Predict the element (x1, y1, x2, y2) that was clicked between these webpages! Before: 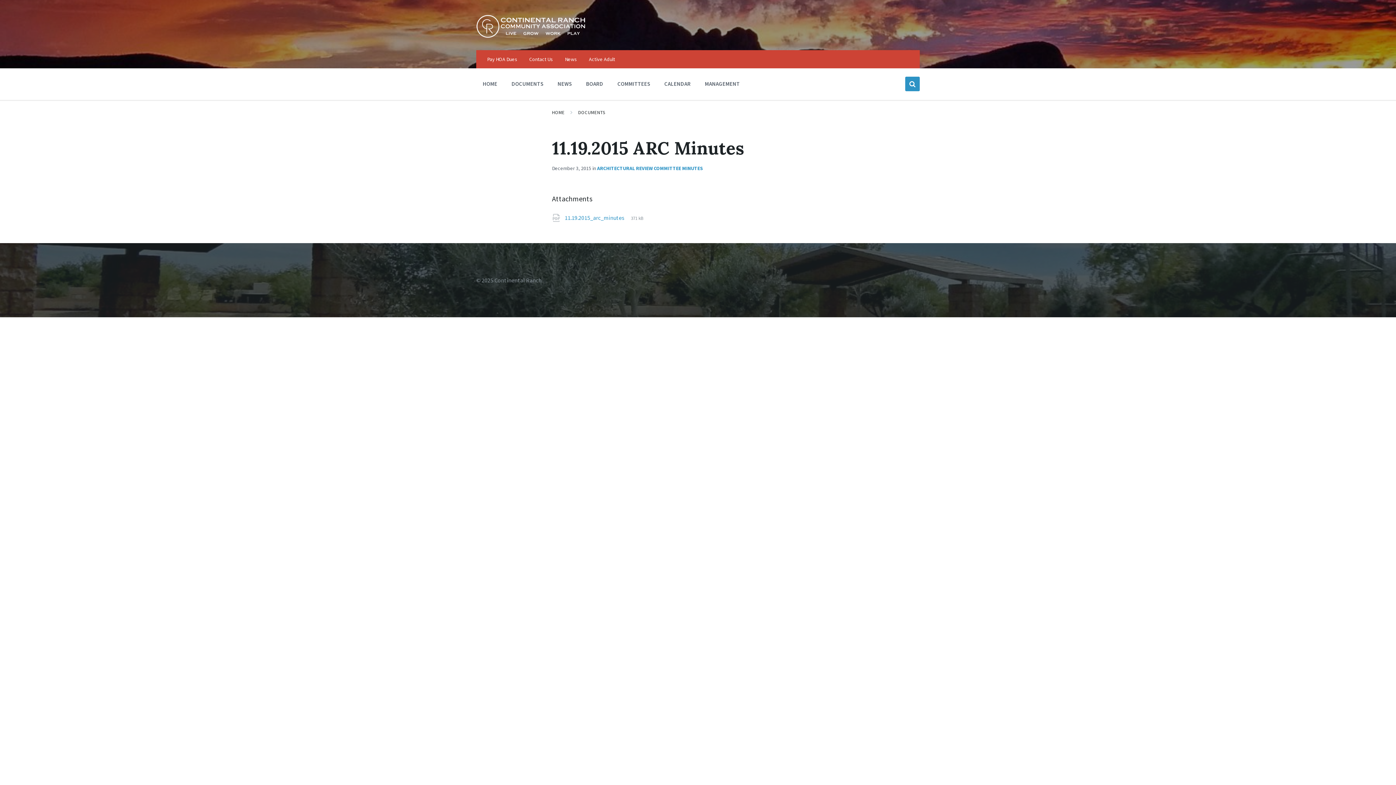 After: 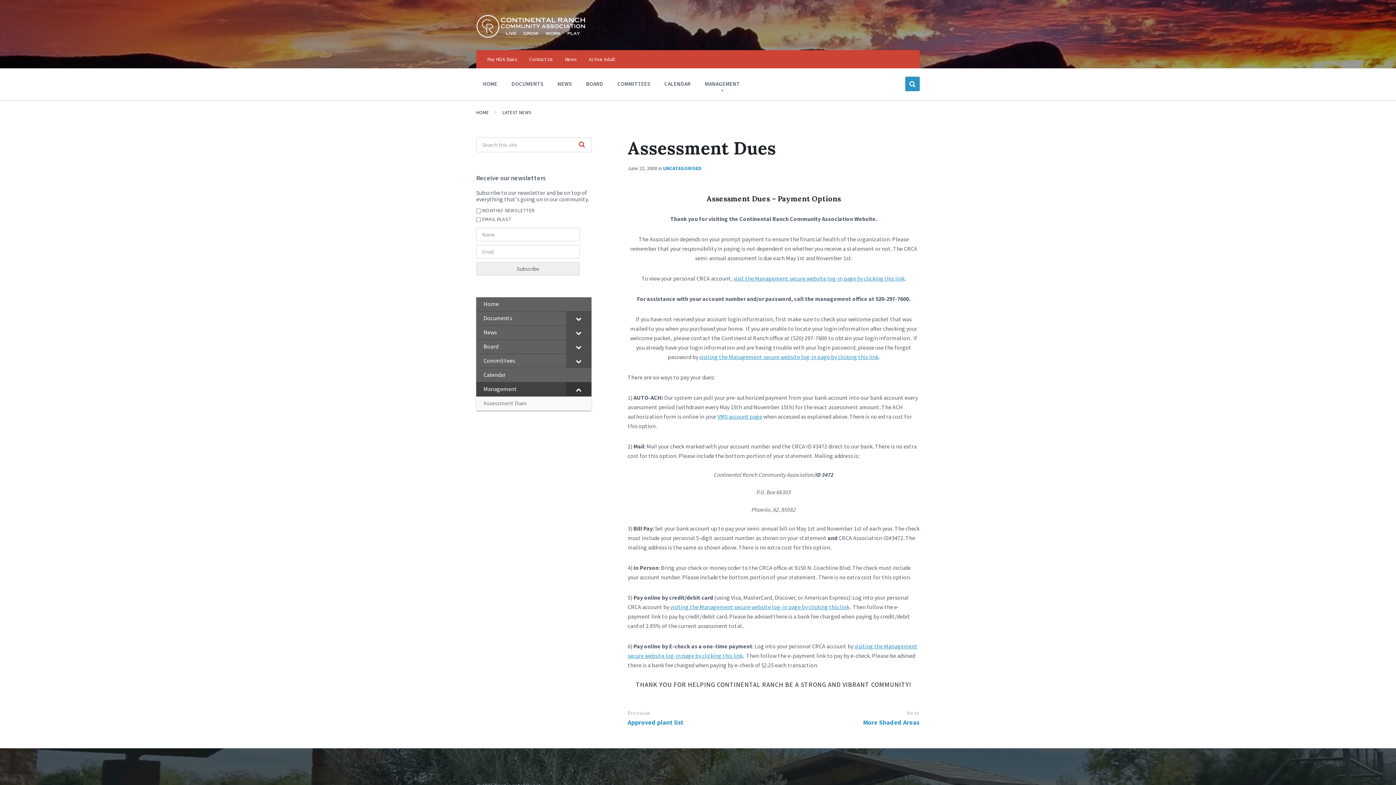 Action: bbox: (487, 56, 517, 62) label: Pay HOA Dues